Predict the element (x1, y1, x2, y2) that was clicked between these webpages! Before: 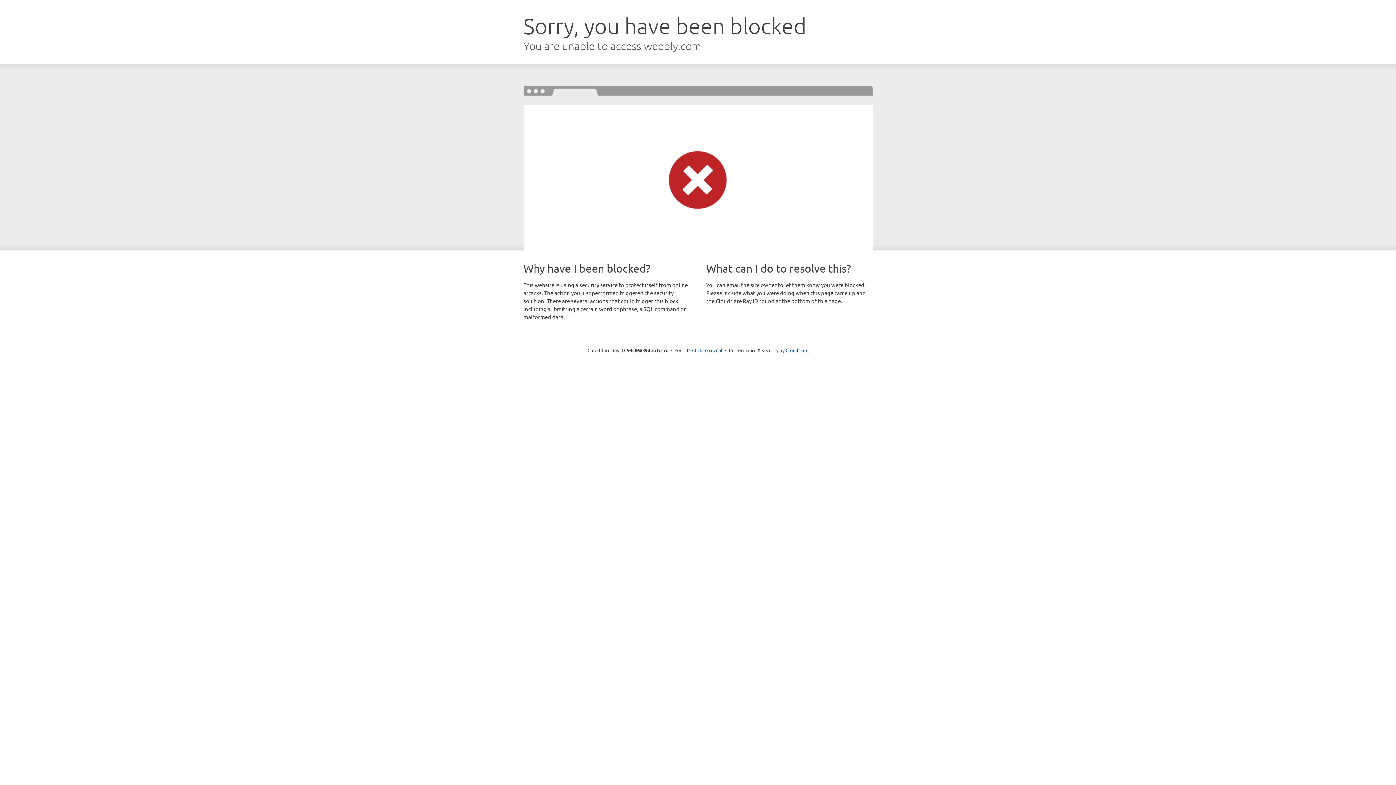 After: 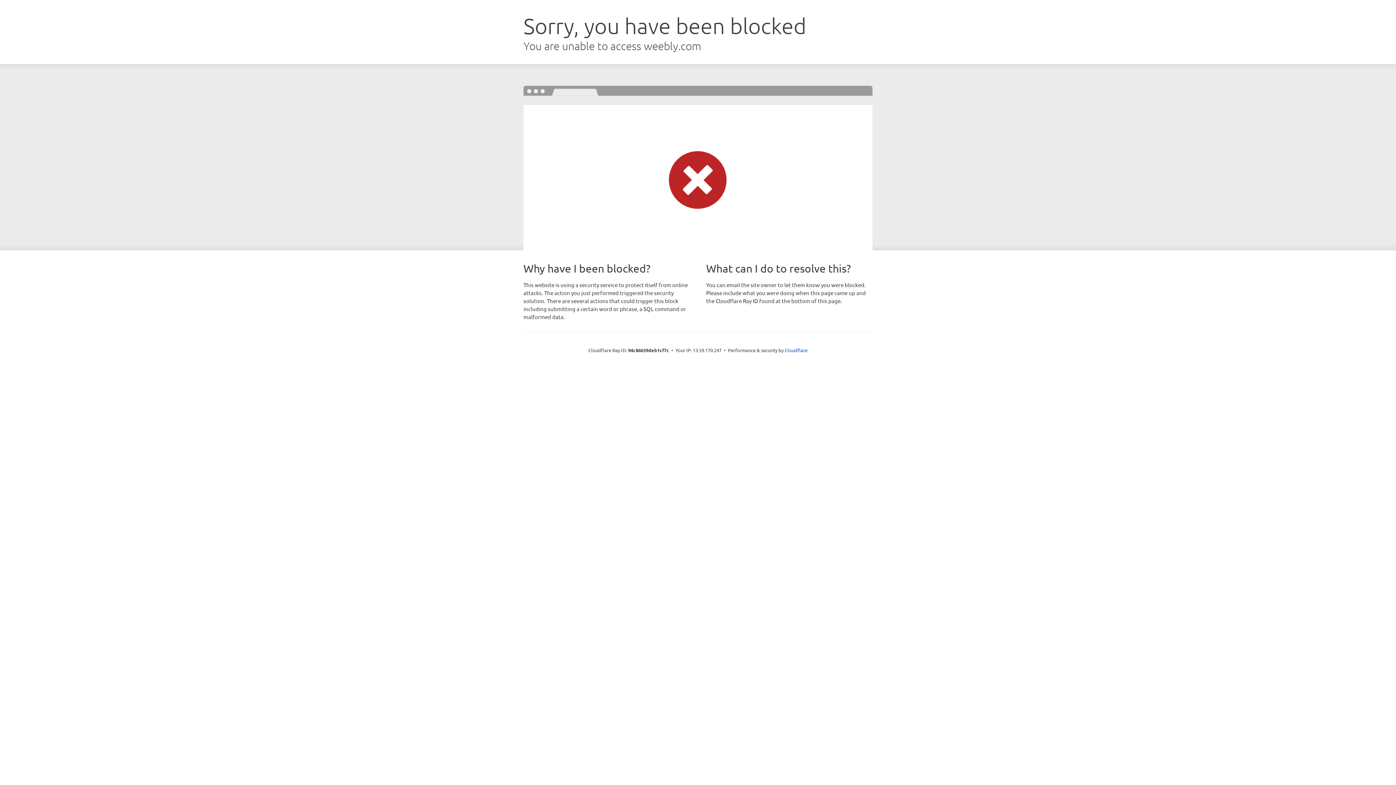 Action: label: Click to reveal bbox: (692, 346, 722, 353)